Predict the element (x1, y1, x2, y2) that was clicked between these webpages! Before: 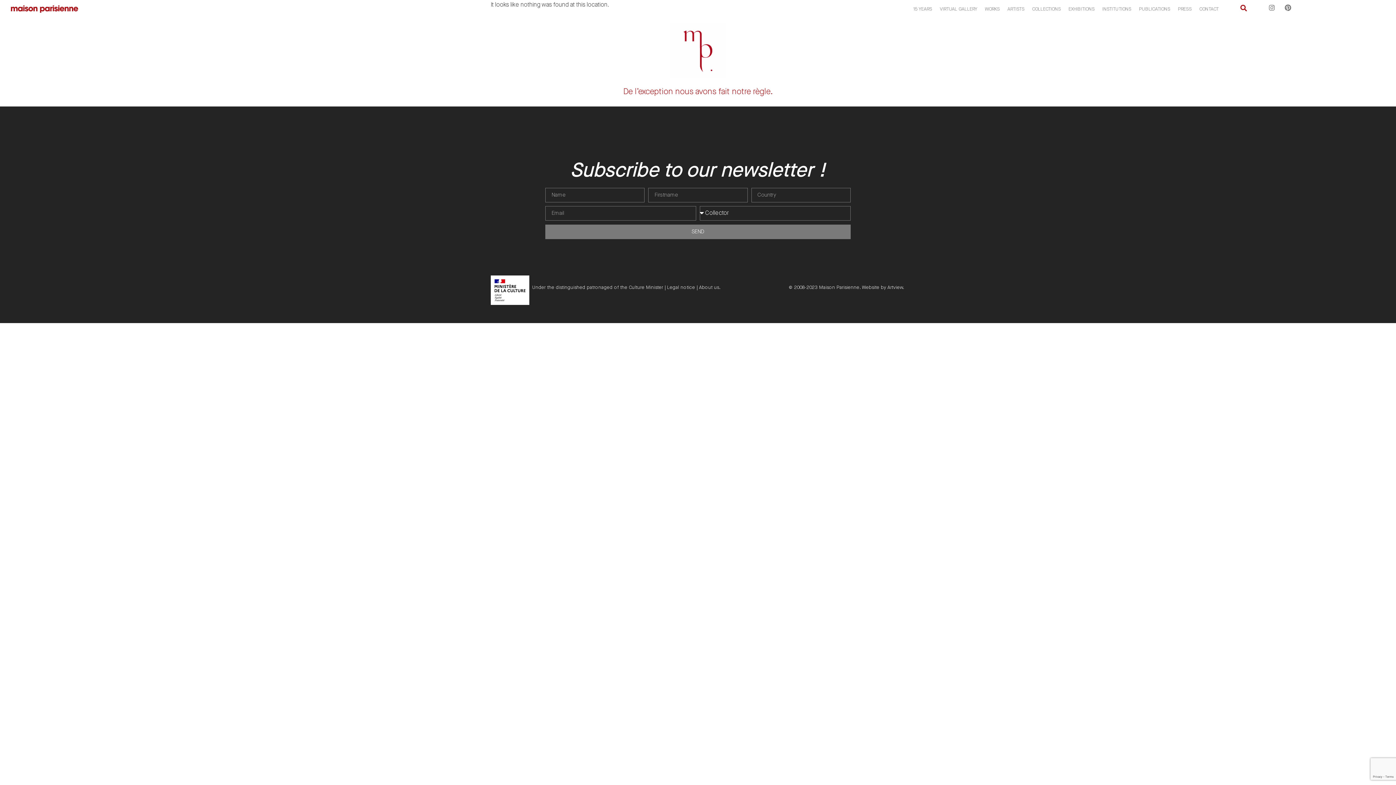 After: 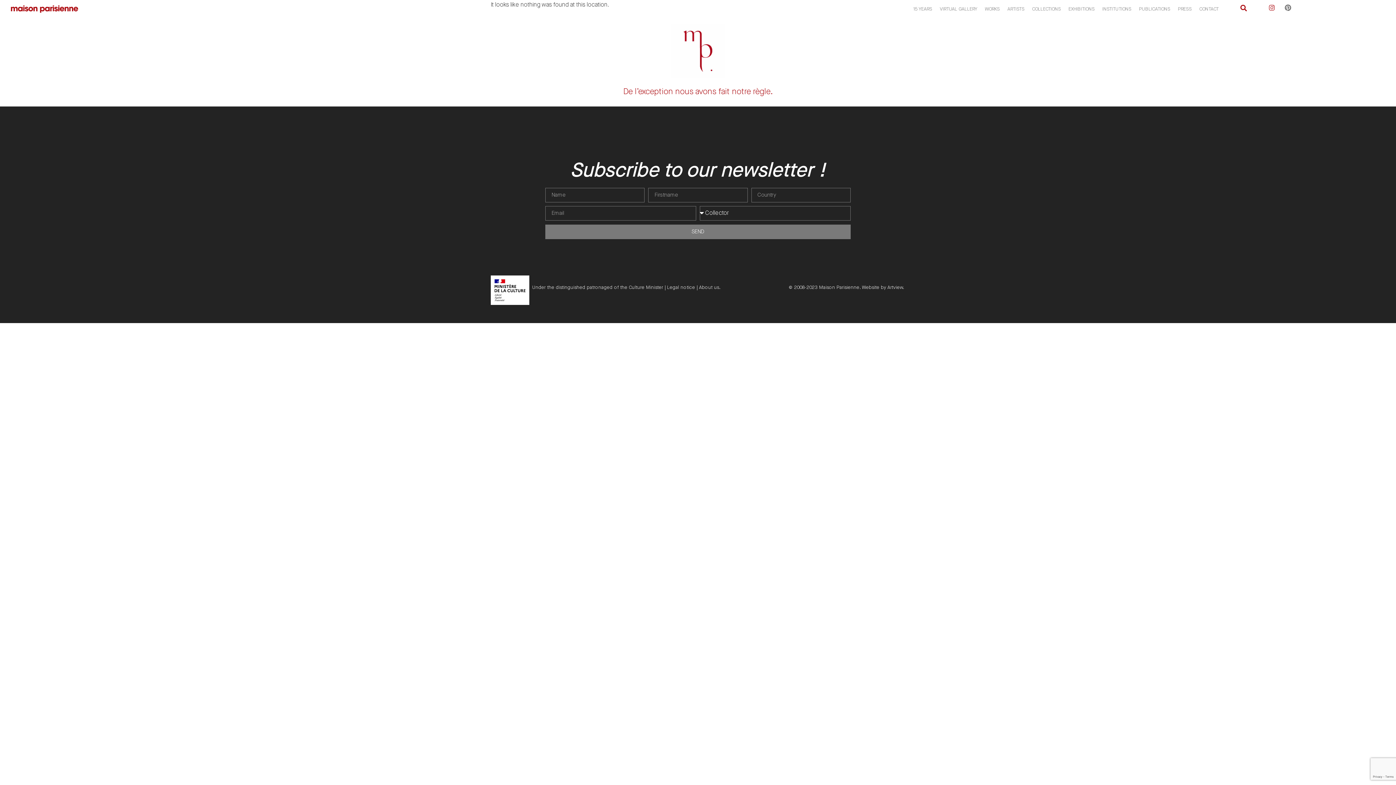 Action: bbox: (1268, 4, 1275, 10) label: Instagram